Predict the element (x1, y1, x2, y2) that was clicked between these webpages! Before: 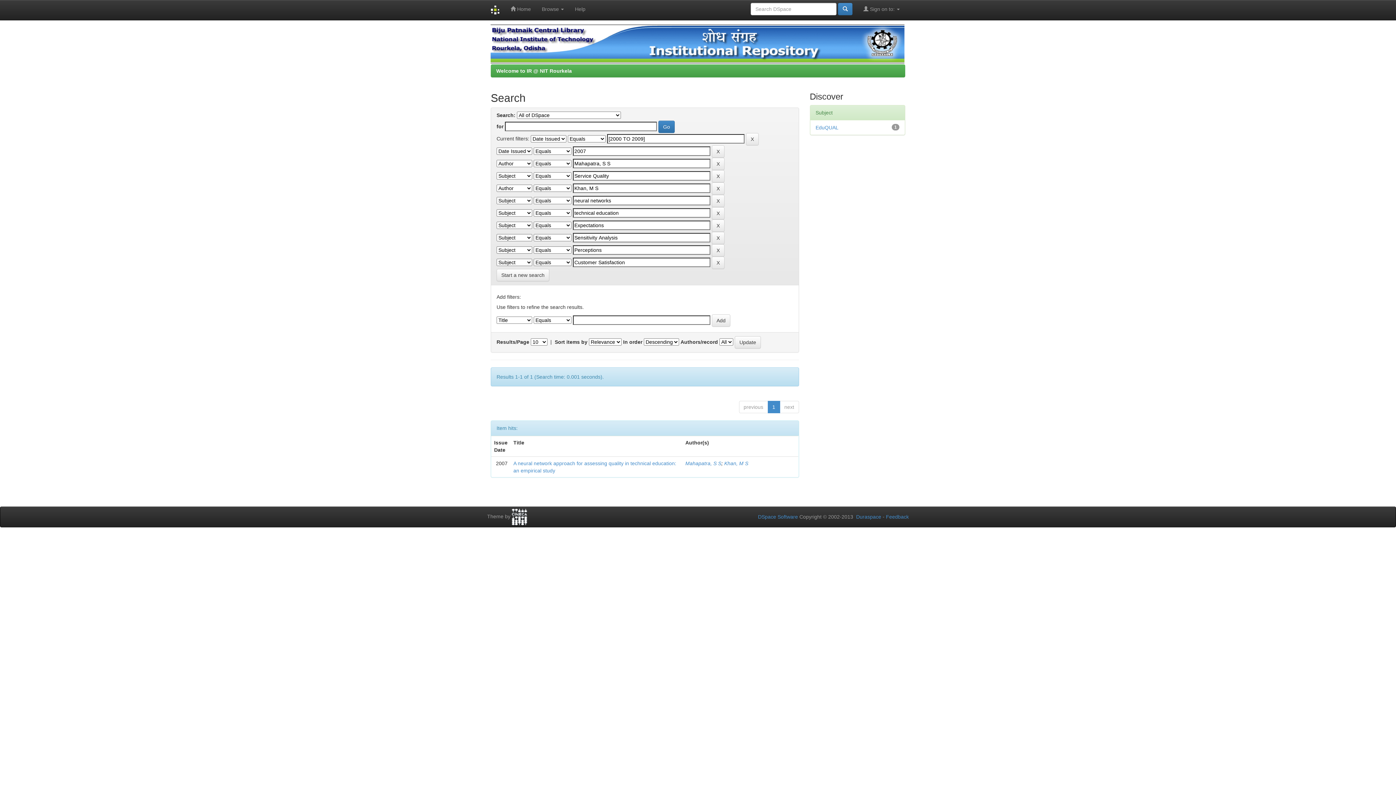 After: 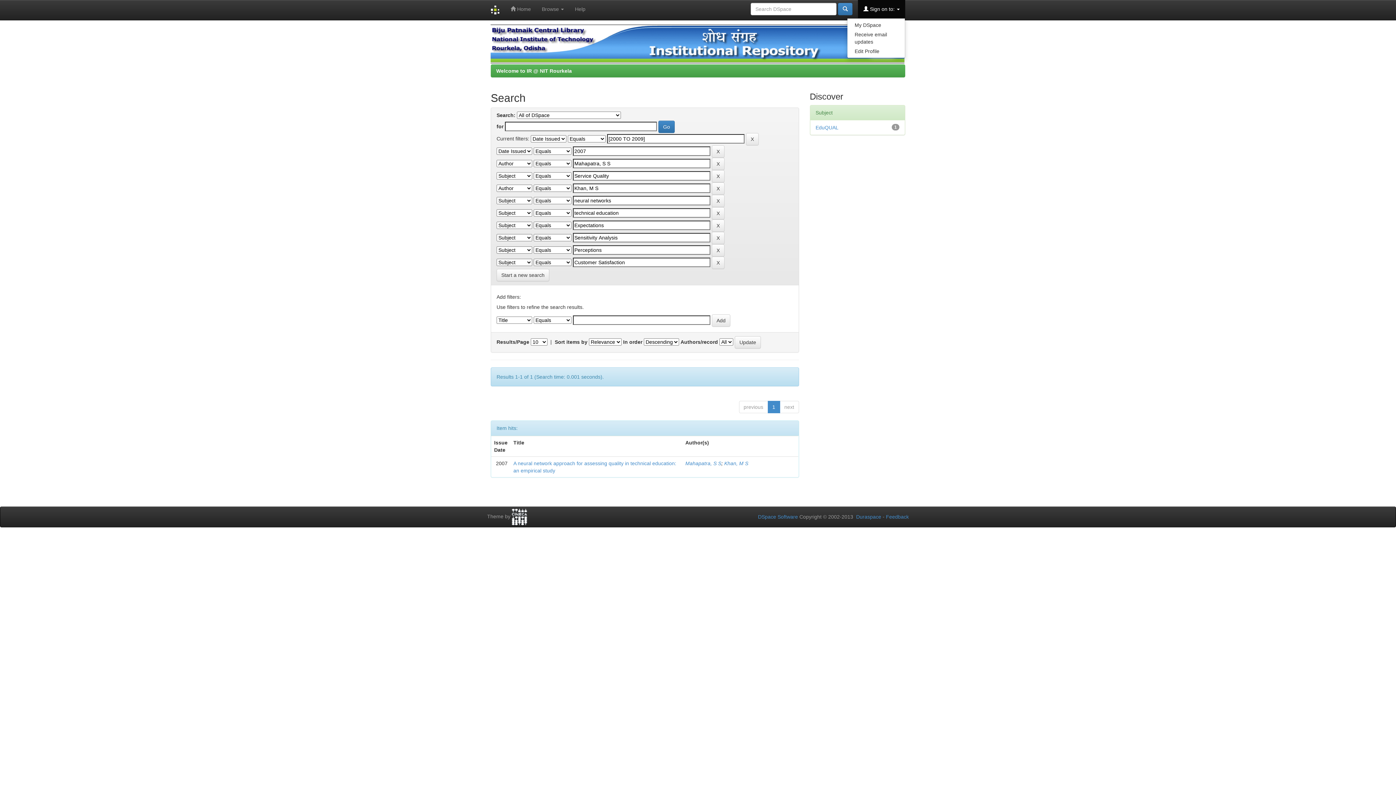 Action: label:  Sign on to:  bbox: (858, 0, 905, 18)